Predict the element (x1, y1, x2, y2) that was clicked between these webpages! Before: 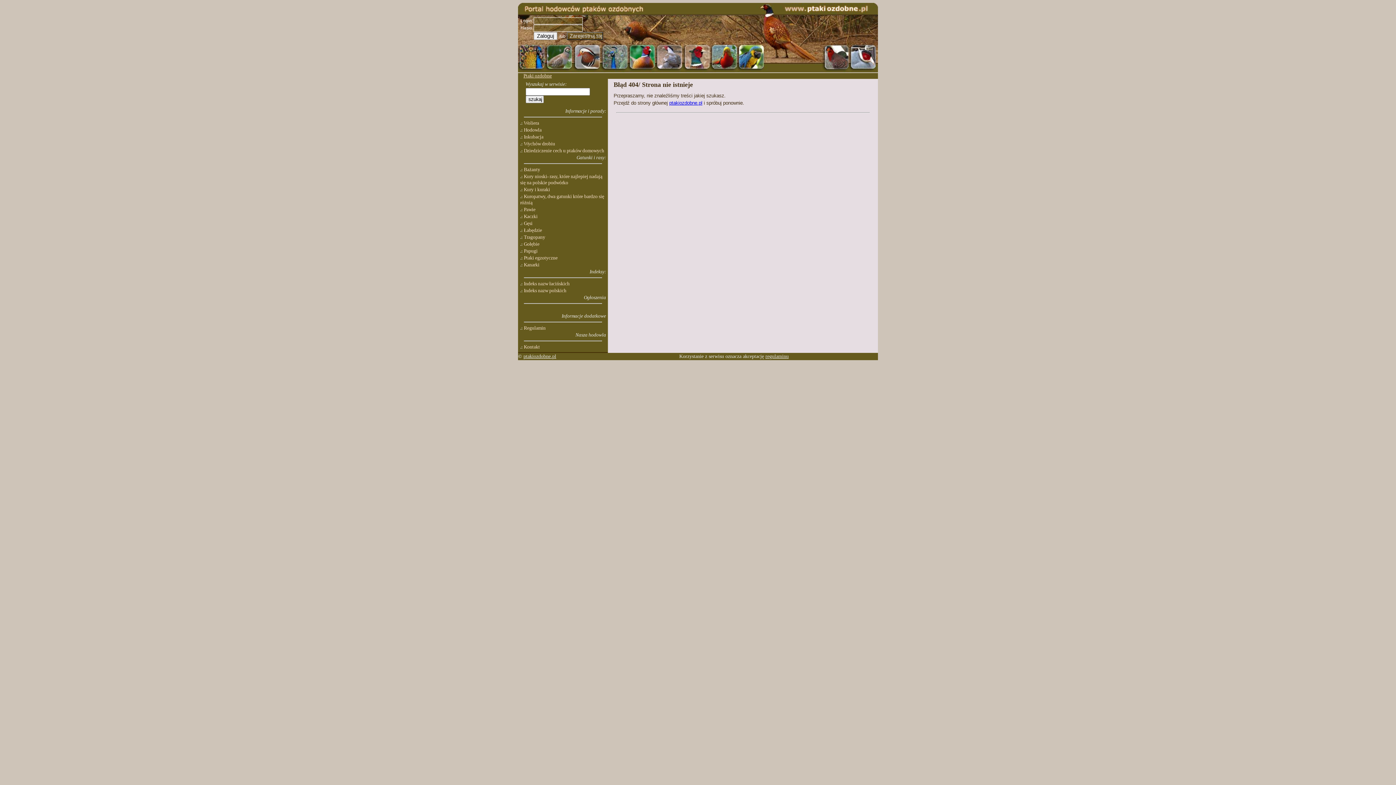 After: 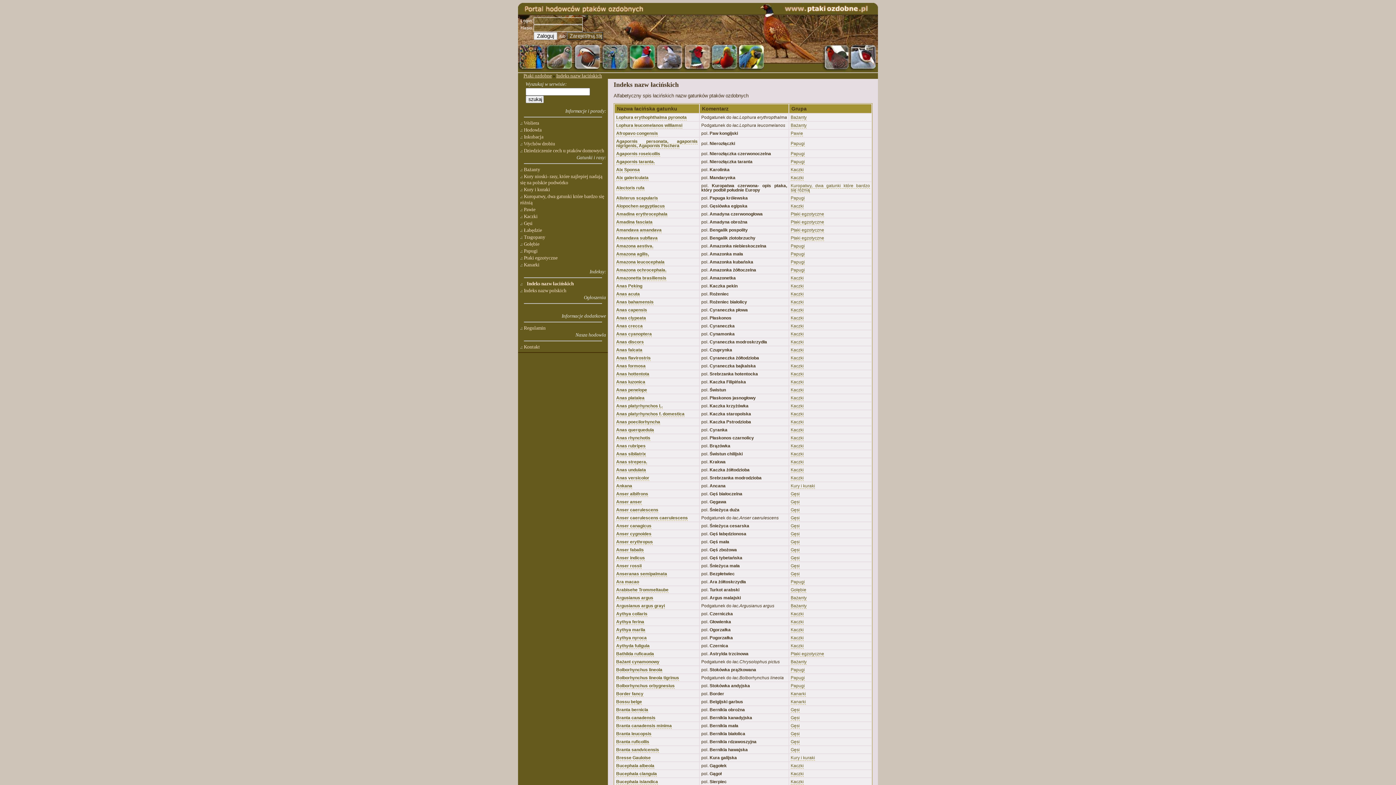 Action: label: Indeks nazw łacińskich bbox: (524, 281, 569, 286)